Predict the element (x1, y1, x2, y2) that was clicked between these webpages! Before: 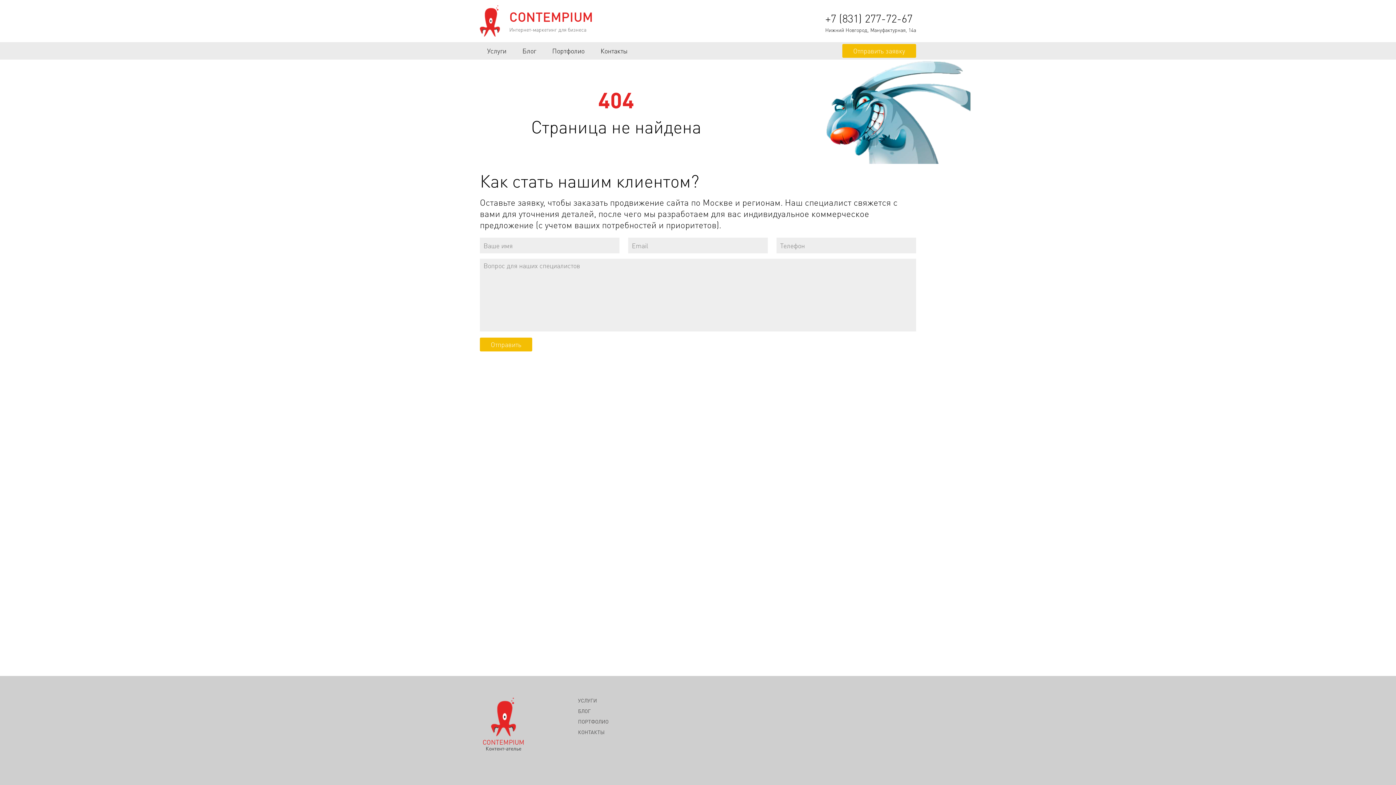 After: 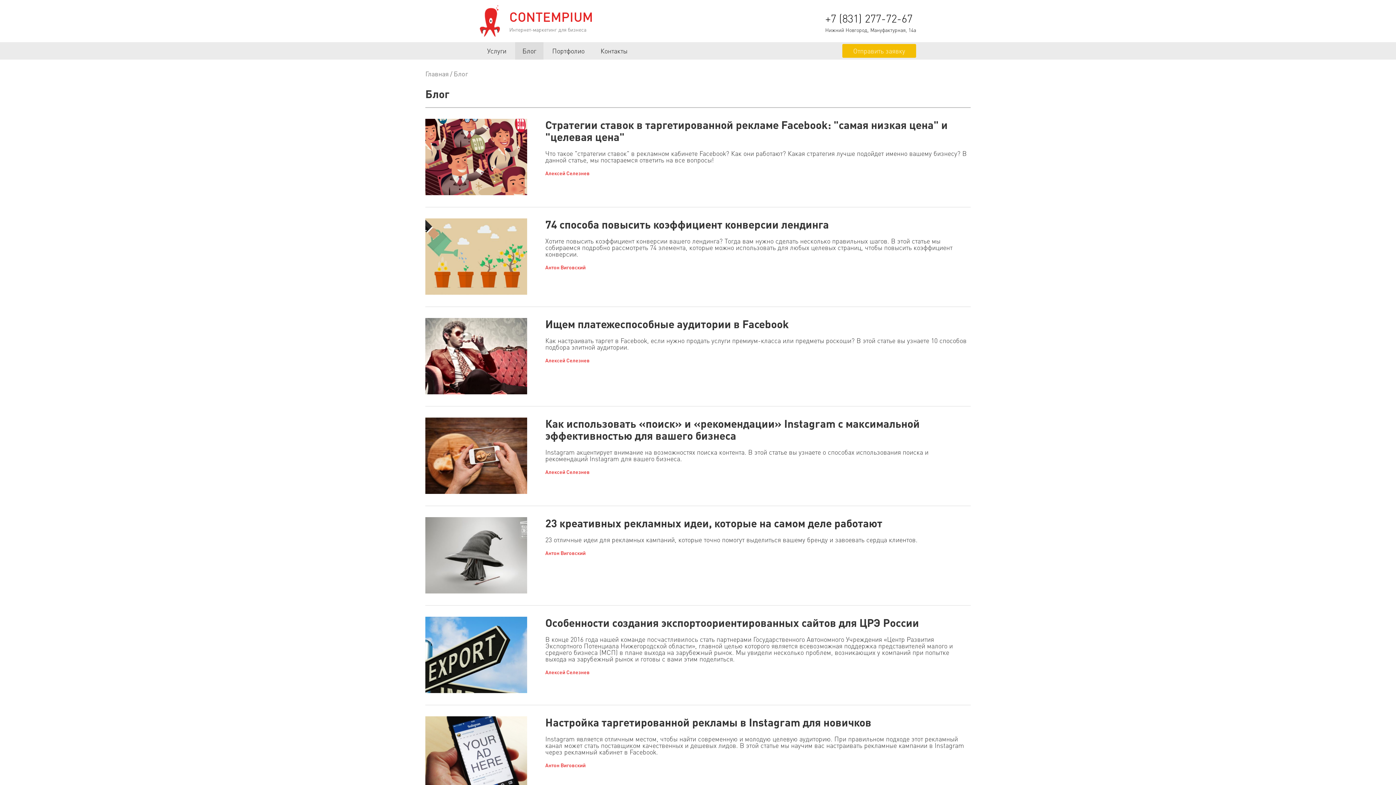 Action: label: БЛОГ bbox: (578, 708, 590, 714)